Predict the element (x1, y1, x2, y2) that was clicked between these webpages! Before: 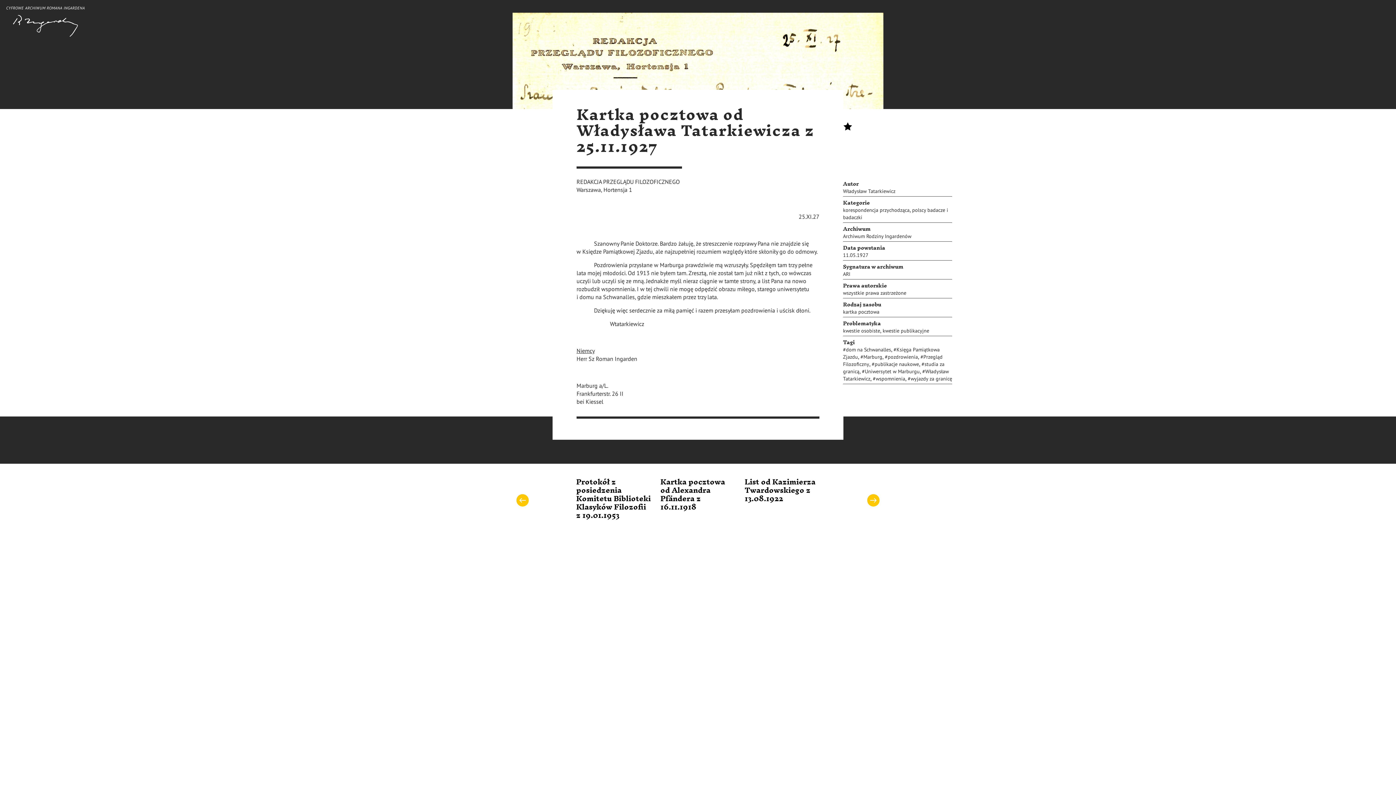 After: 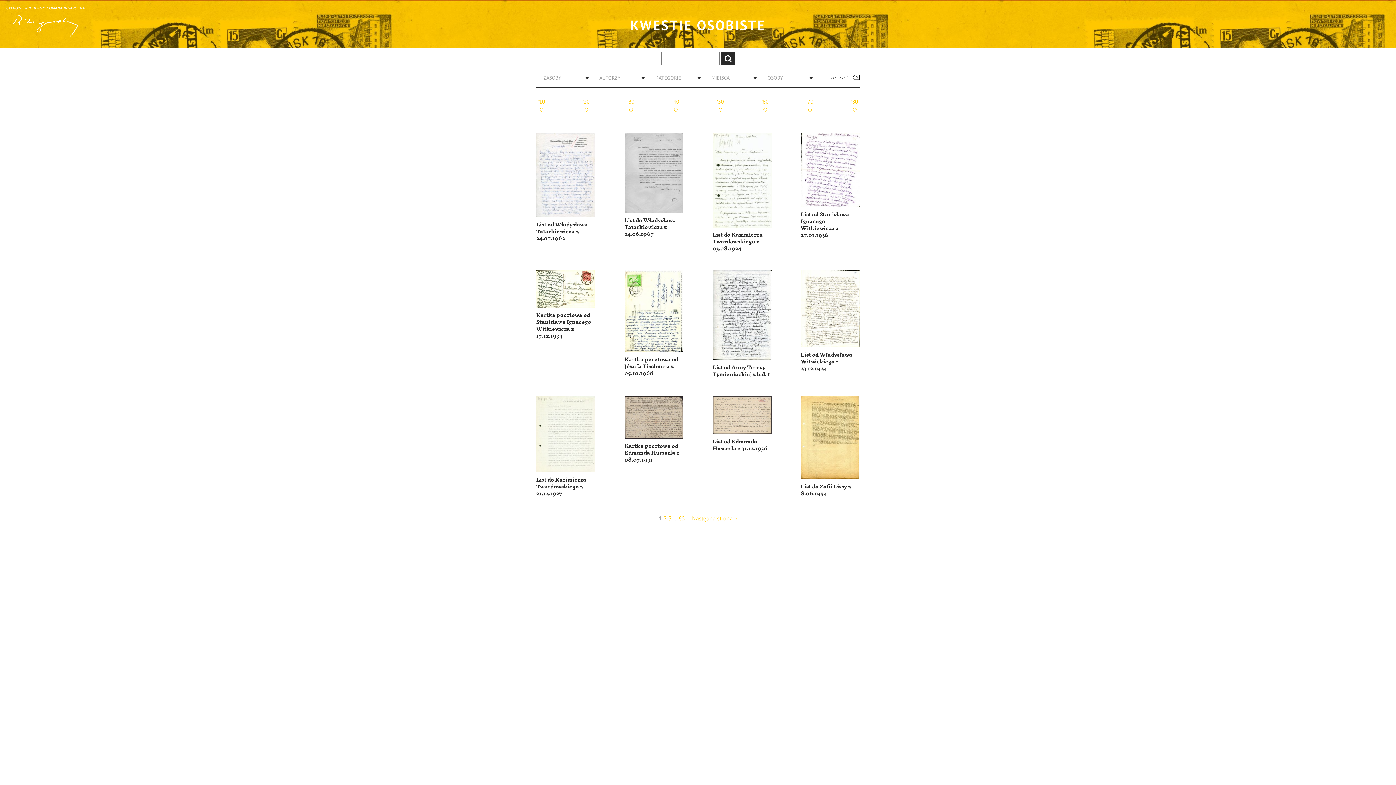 Action: bbox: (843, 327, 880, 334) label: kwestie osobiste